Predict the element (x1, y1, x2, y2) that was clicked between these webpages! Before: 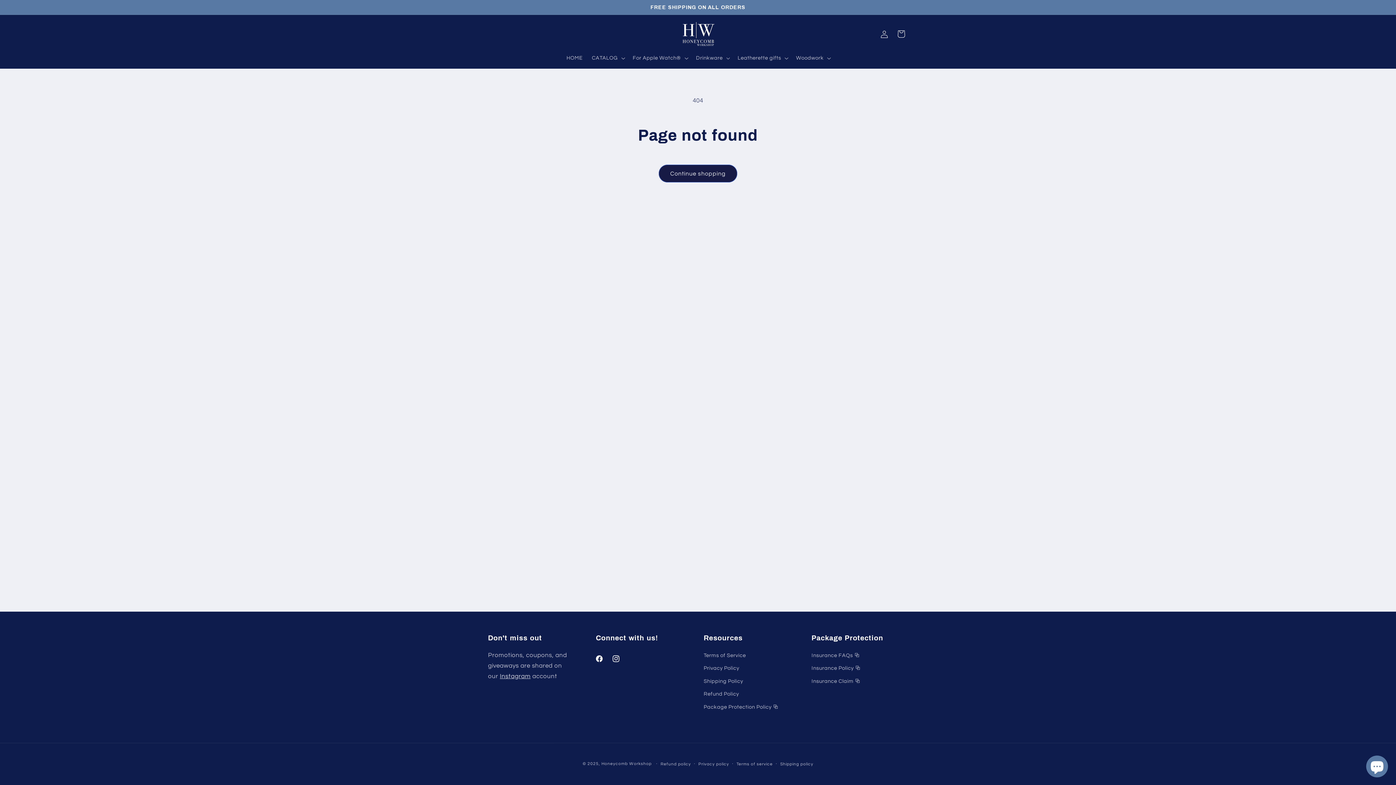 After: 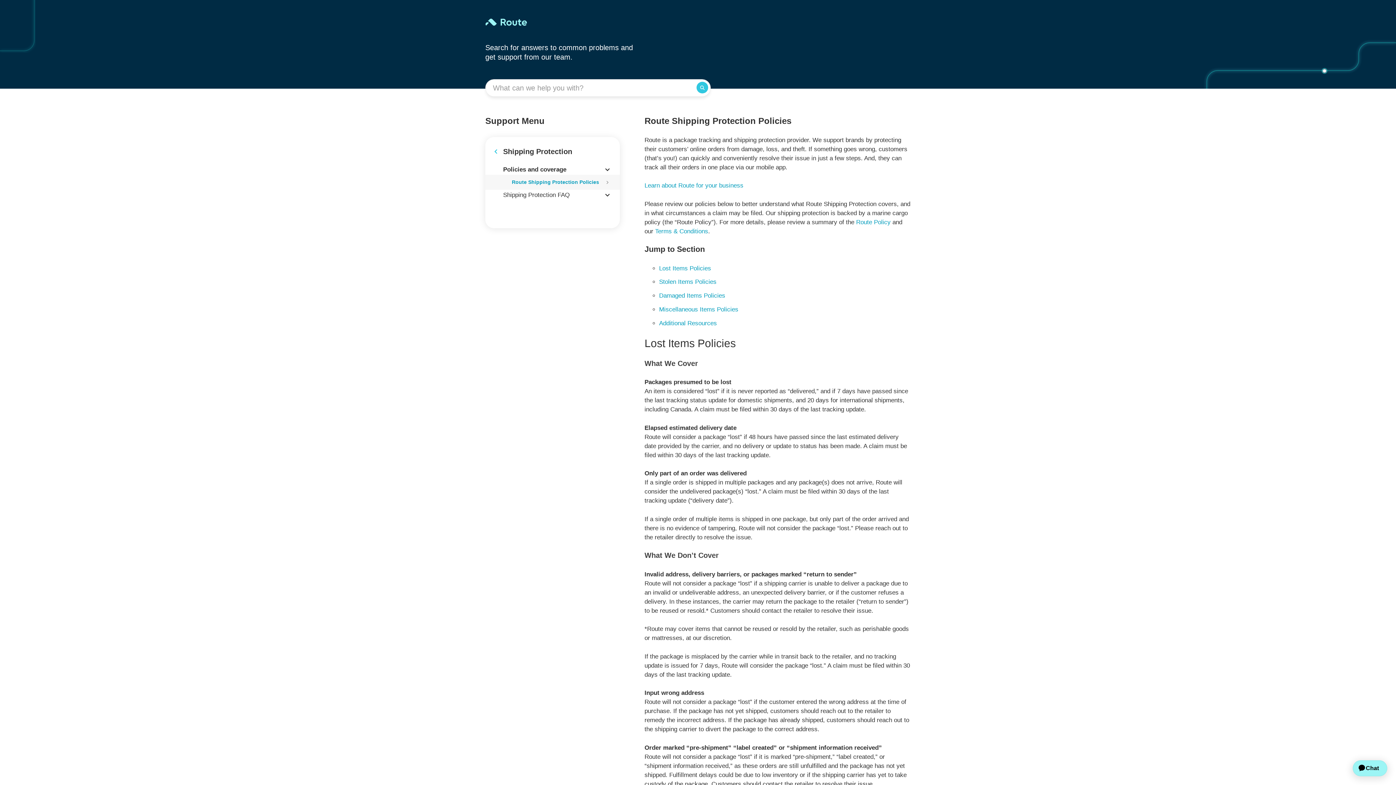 Action: bbox: (811, 662, 860, 675) label: Insurance Policy ⧉